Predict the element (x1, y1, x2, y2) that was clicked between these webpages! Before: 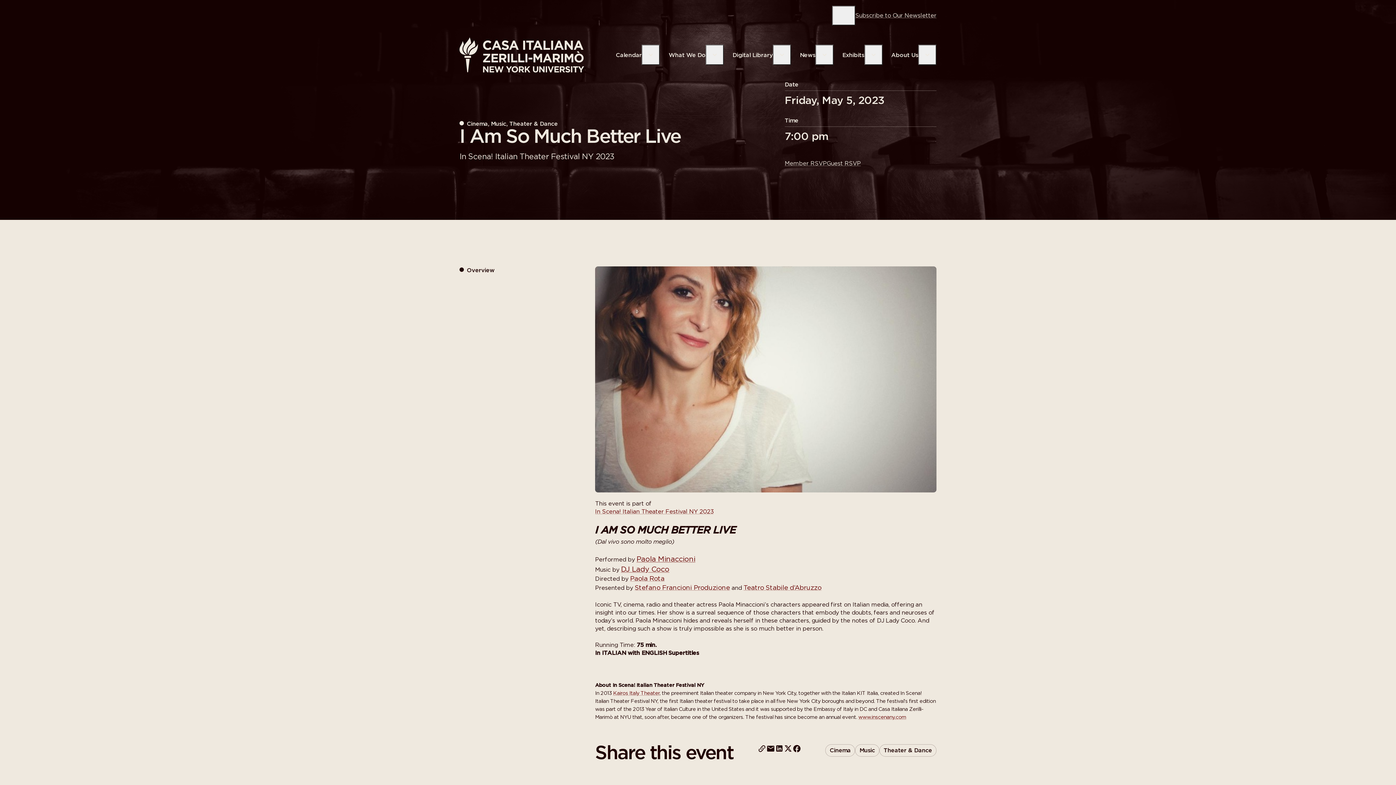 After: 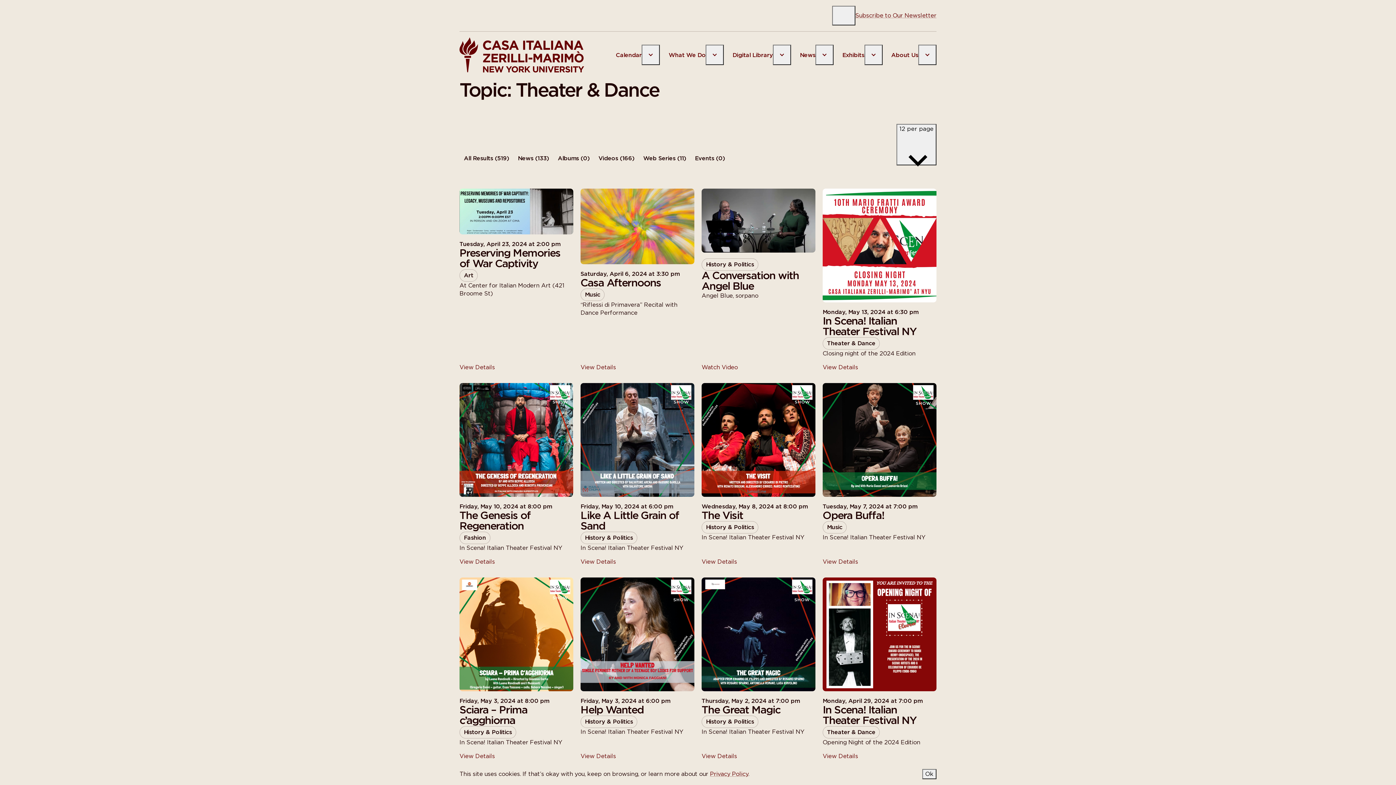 Action: bbox: (879, 744, 936, 757) label: Theater & Dance